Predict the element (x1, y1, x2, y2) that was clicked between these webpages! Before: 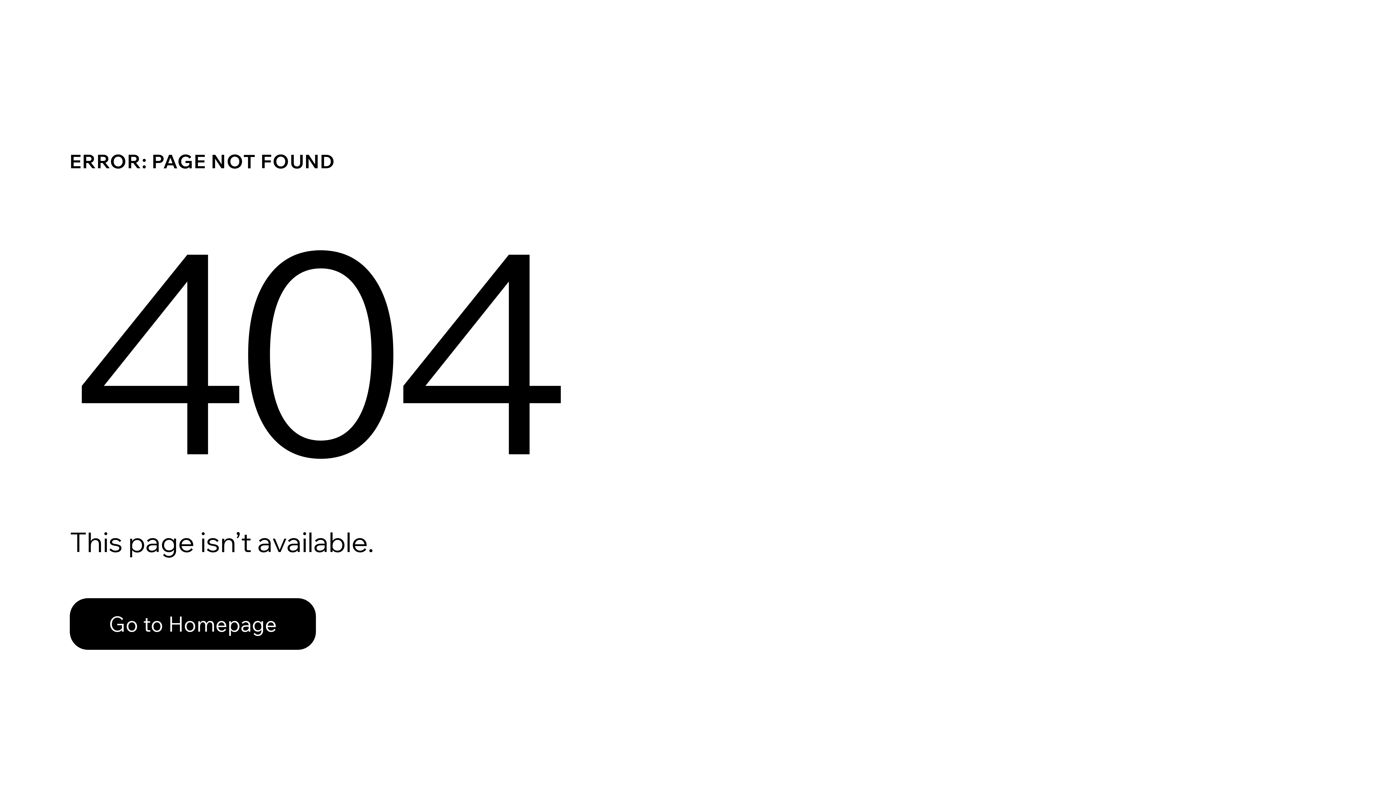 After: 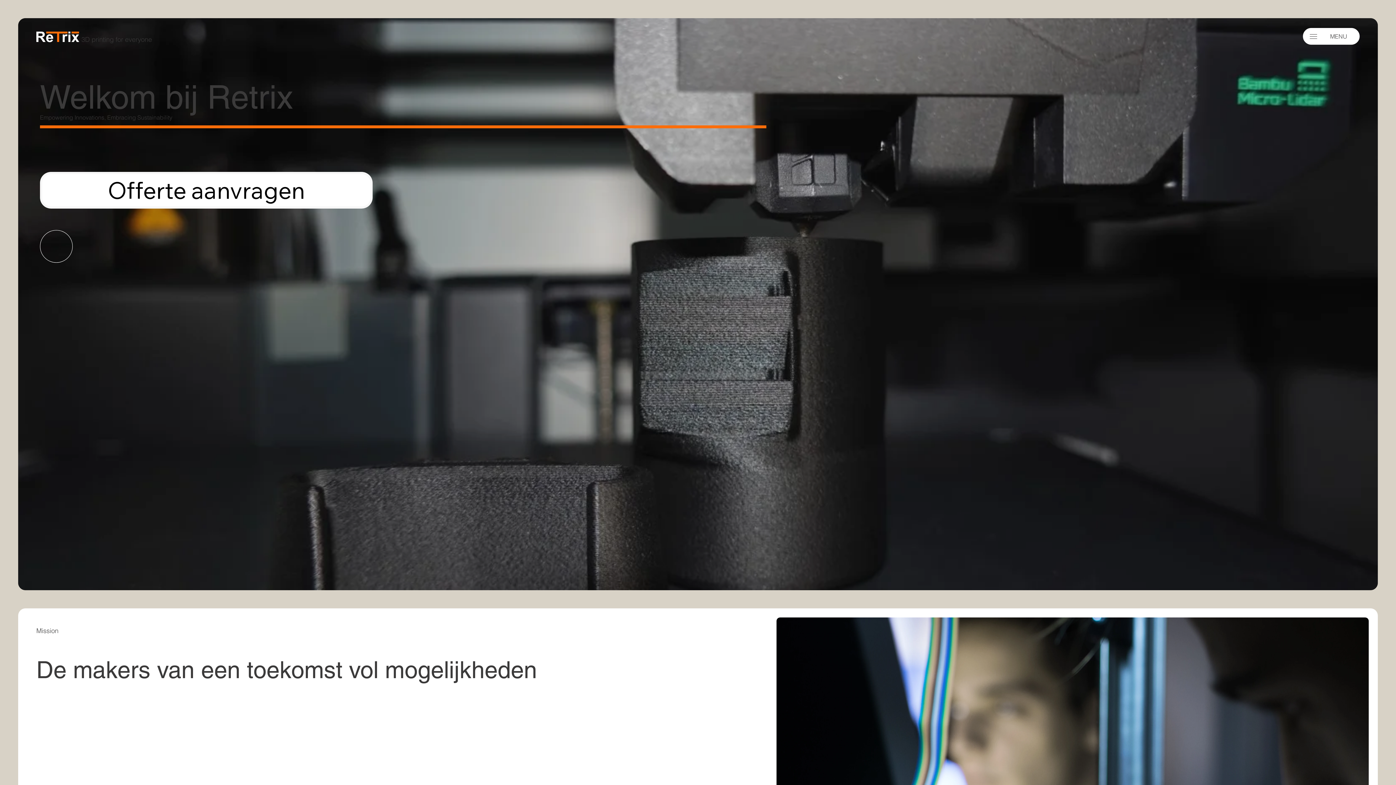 Action: label: Go to Homepage bbox: (69, 582, 768, 659)